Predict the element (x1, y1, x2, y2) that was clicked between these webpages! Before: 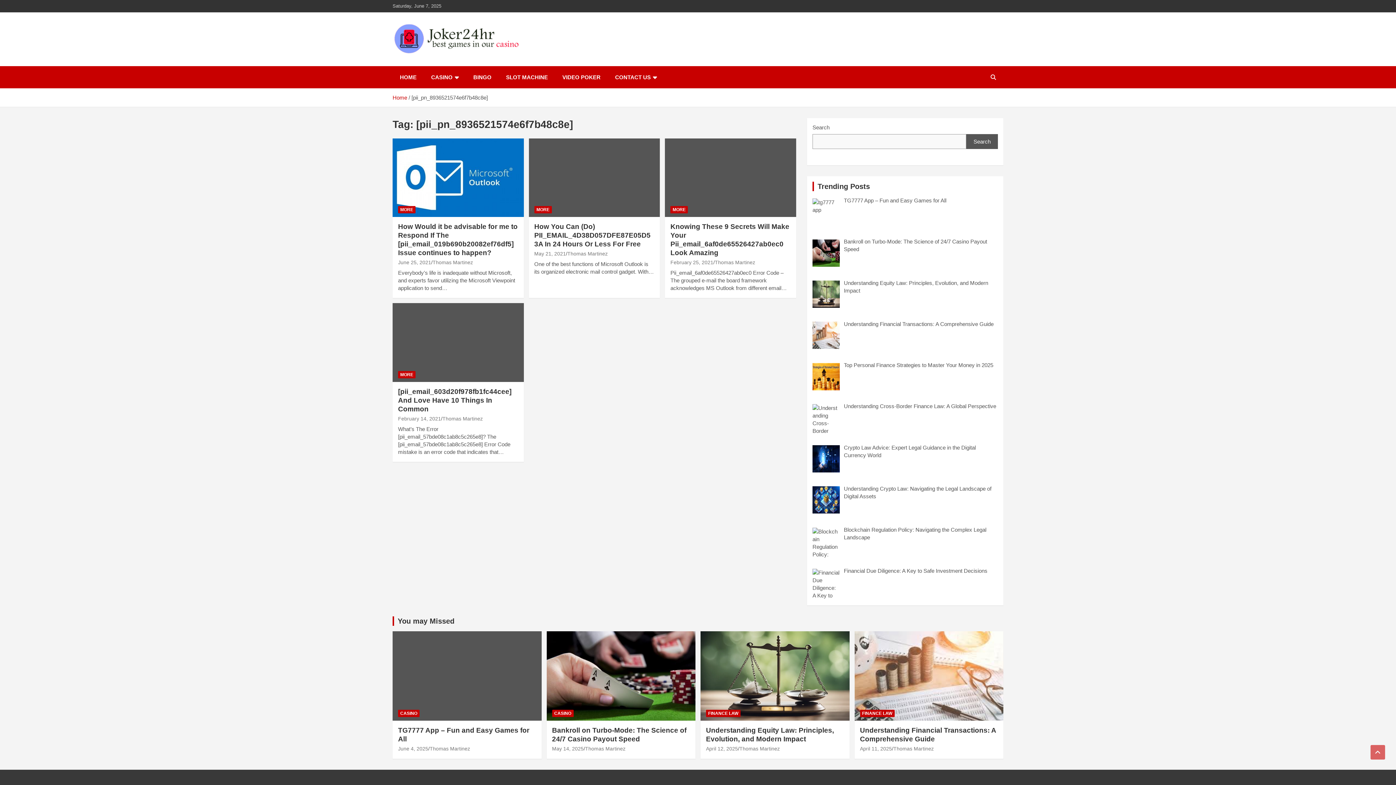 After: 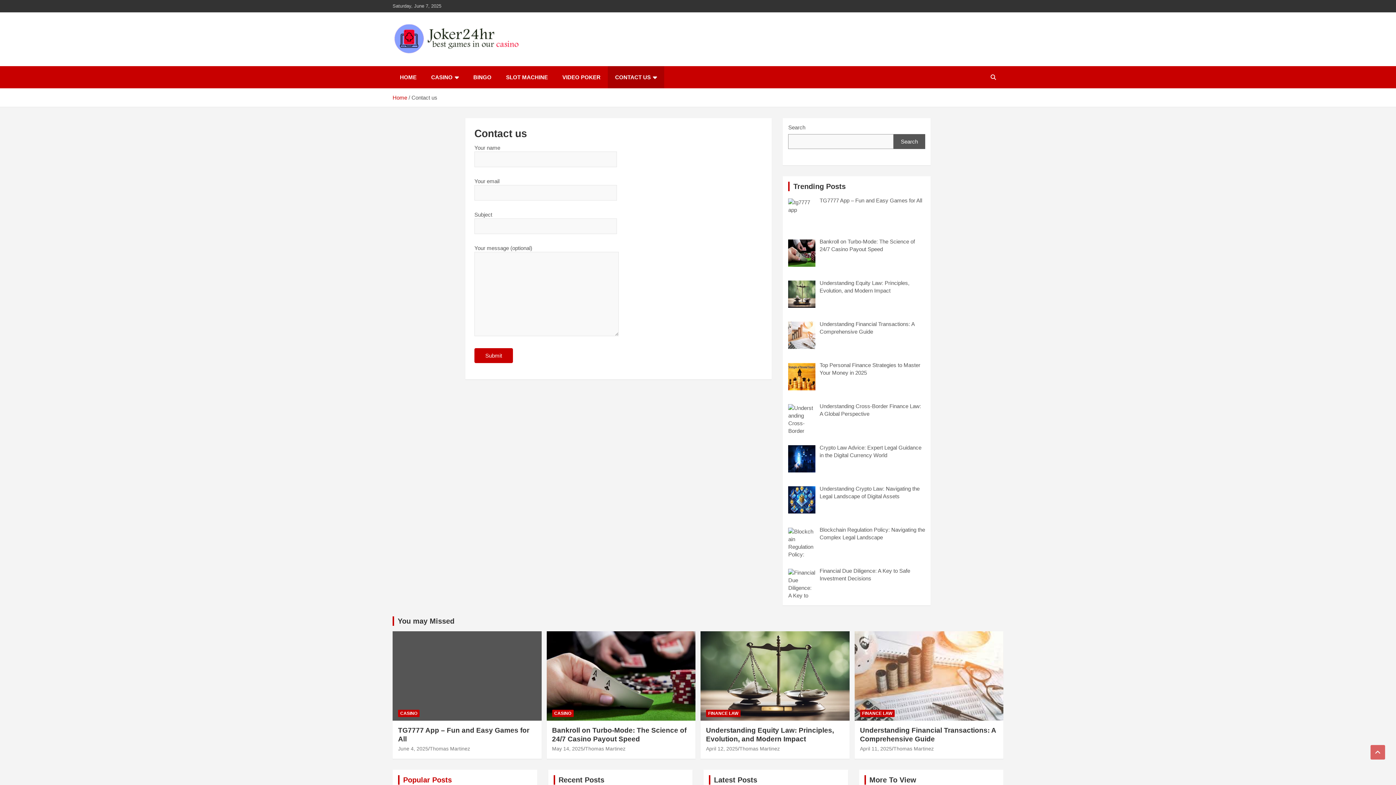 Action: bbox: (608, 66, 664, 88) label: CONTACT US